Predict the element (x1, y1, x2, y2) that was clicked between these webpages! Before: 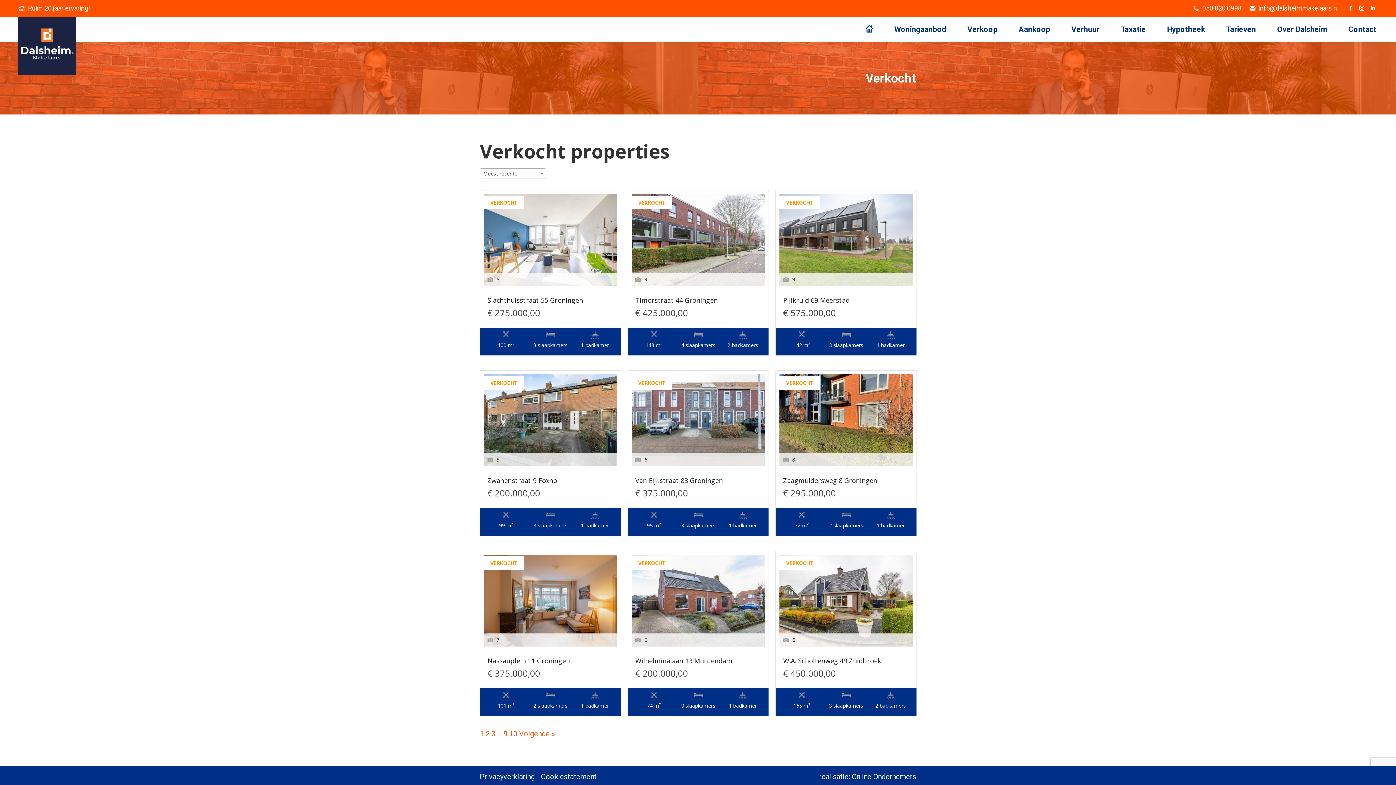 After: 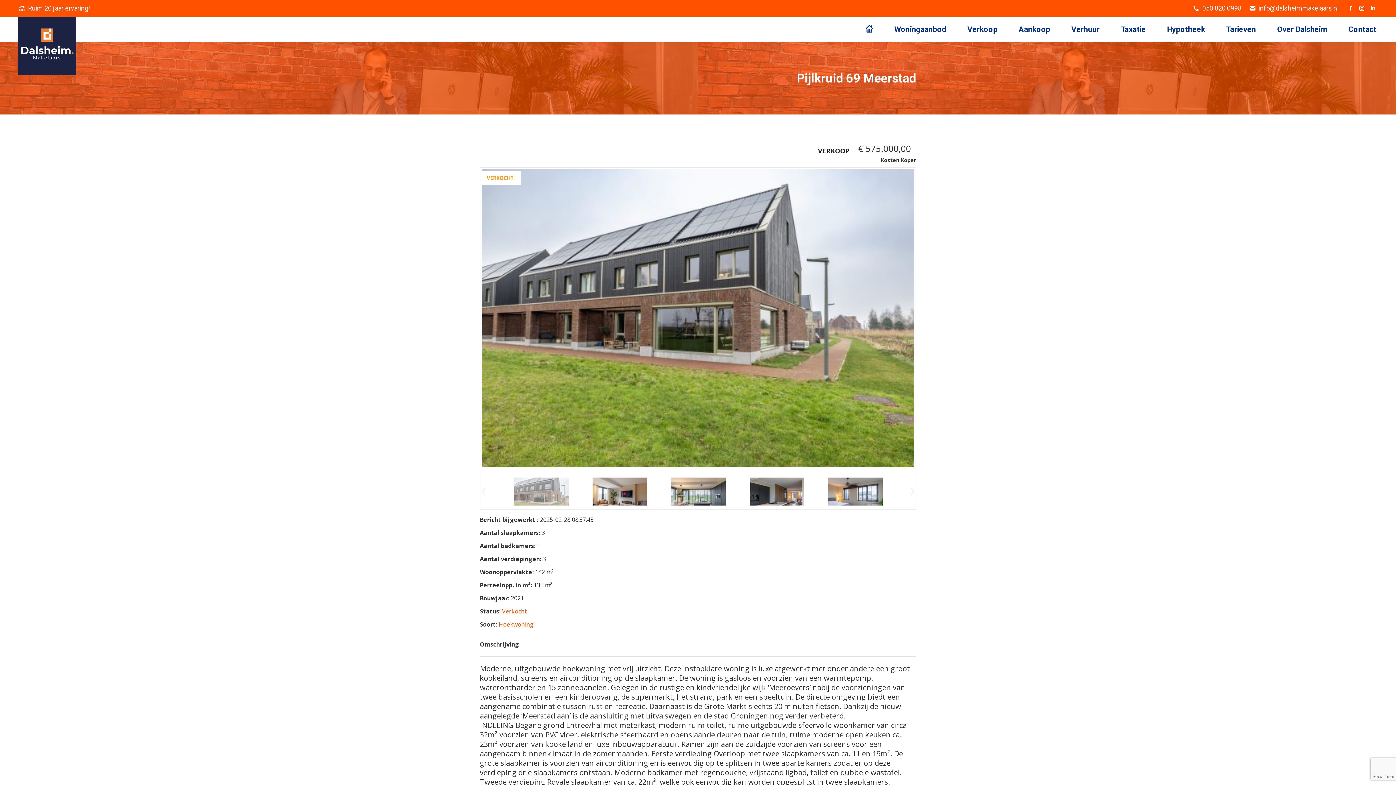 Action: bbox: (779, 194, 913, 286) label: VERKOCHT

9